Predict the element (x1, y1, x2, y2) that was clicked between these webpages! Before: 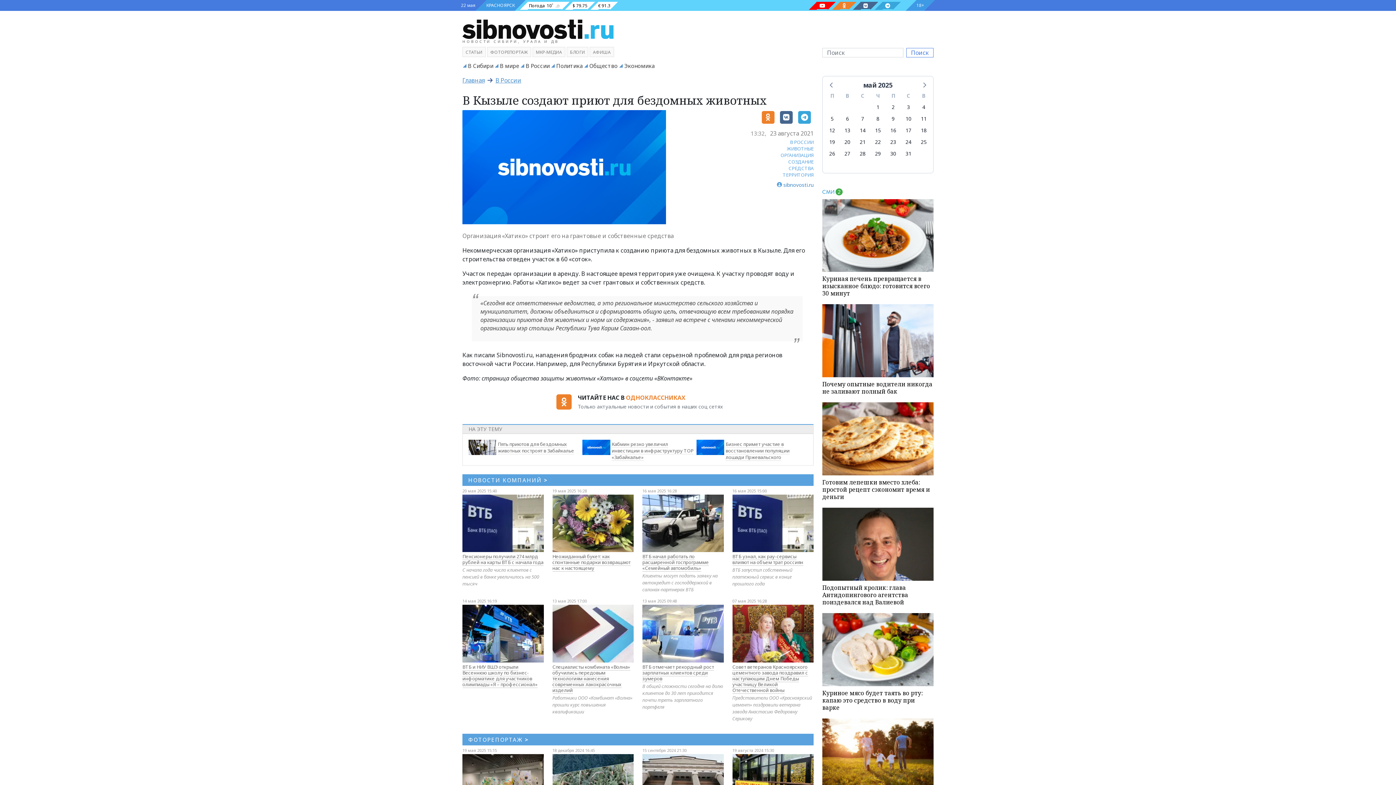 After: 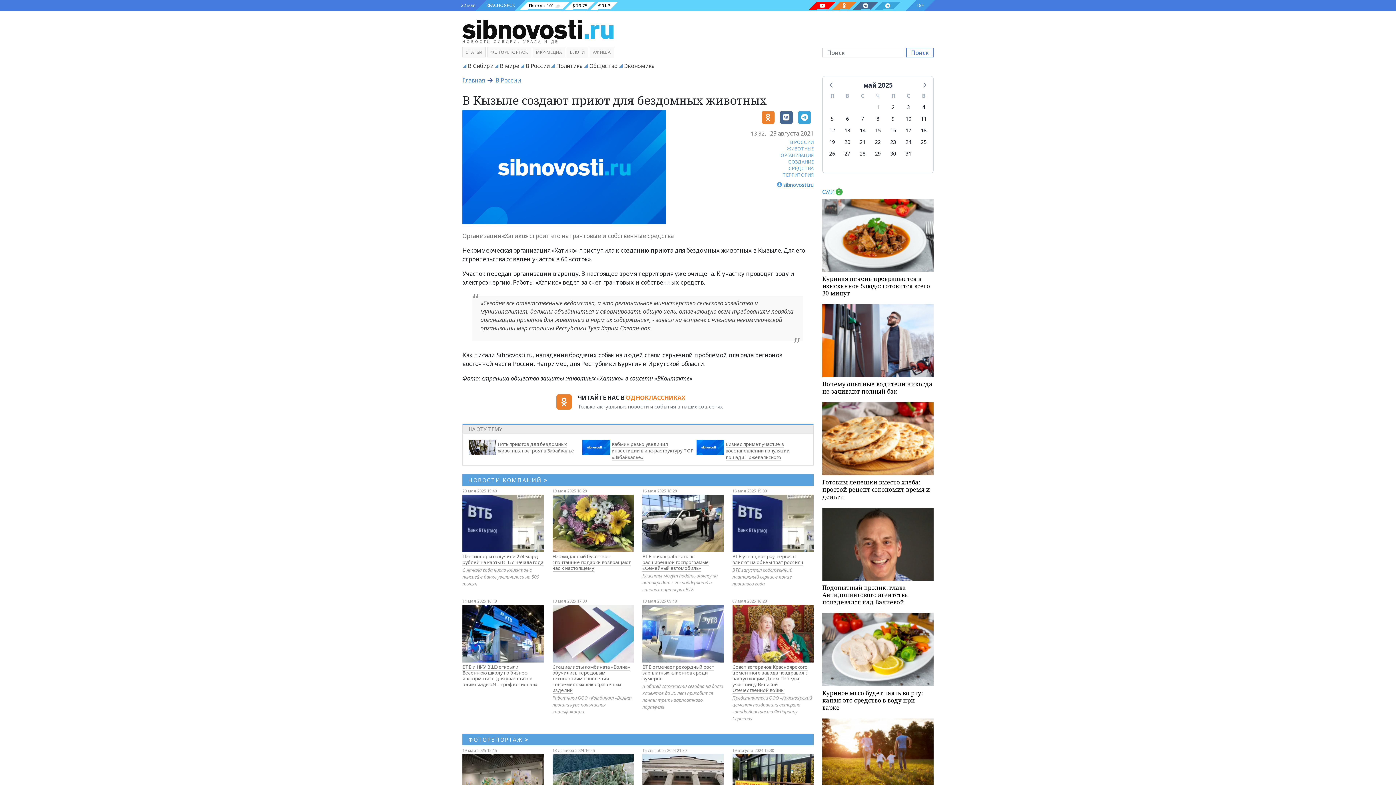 Action: bbox: (810, 1, 834, 9)